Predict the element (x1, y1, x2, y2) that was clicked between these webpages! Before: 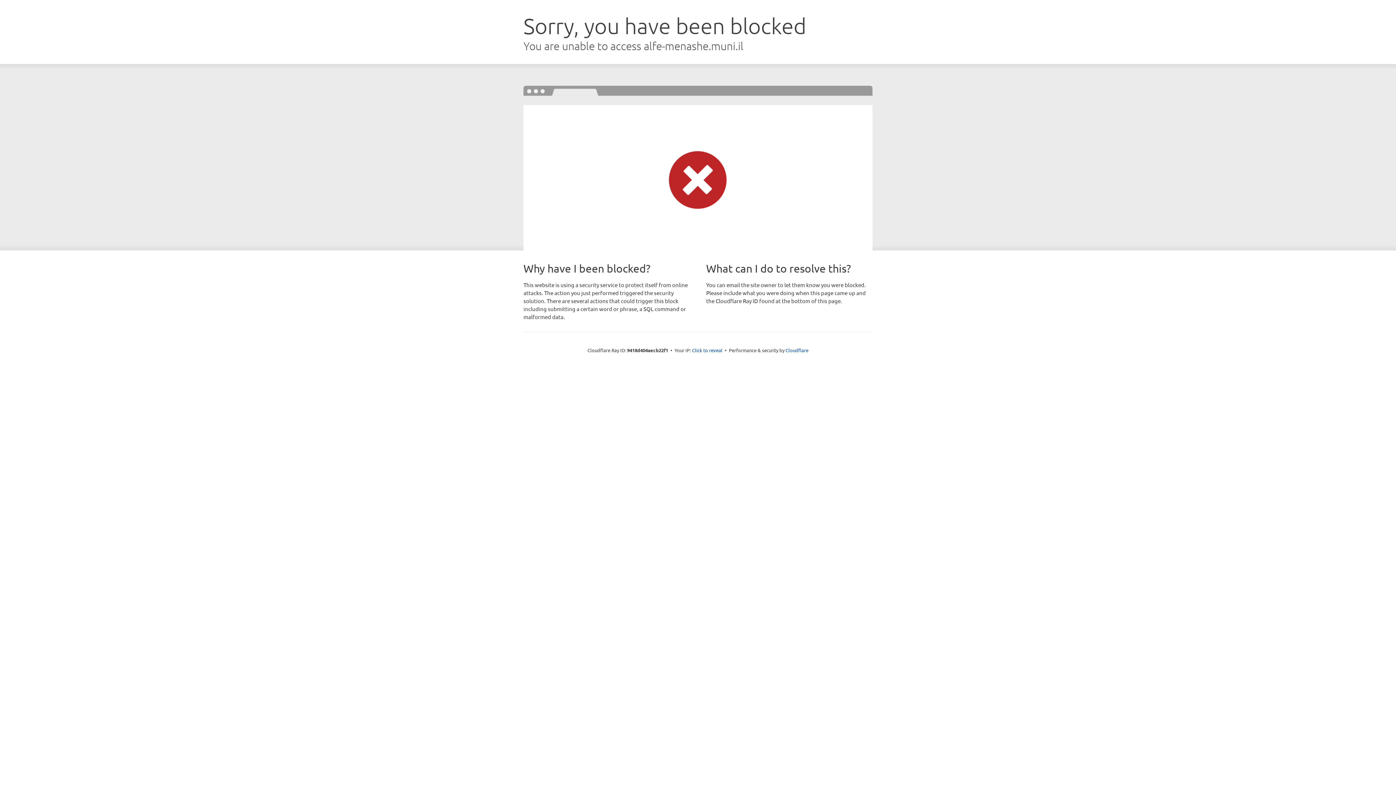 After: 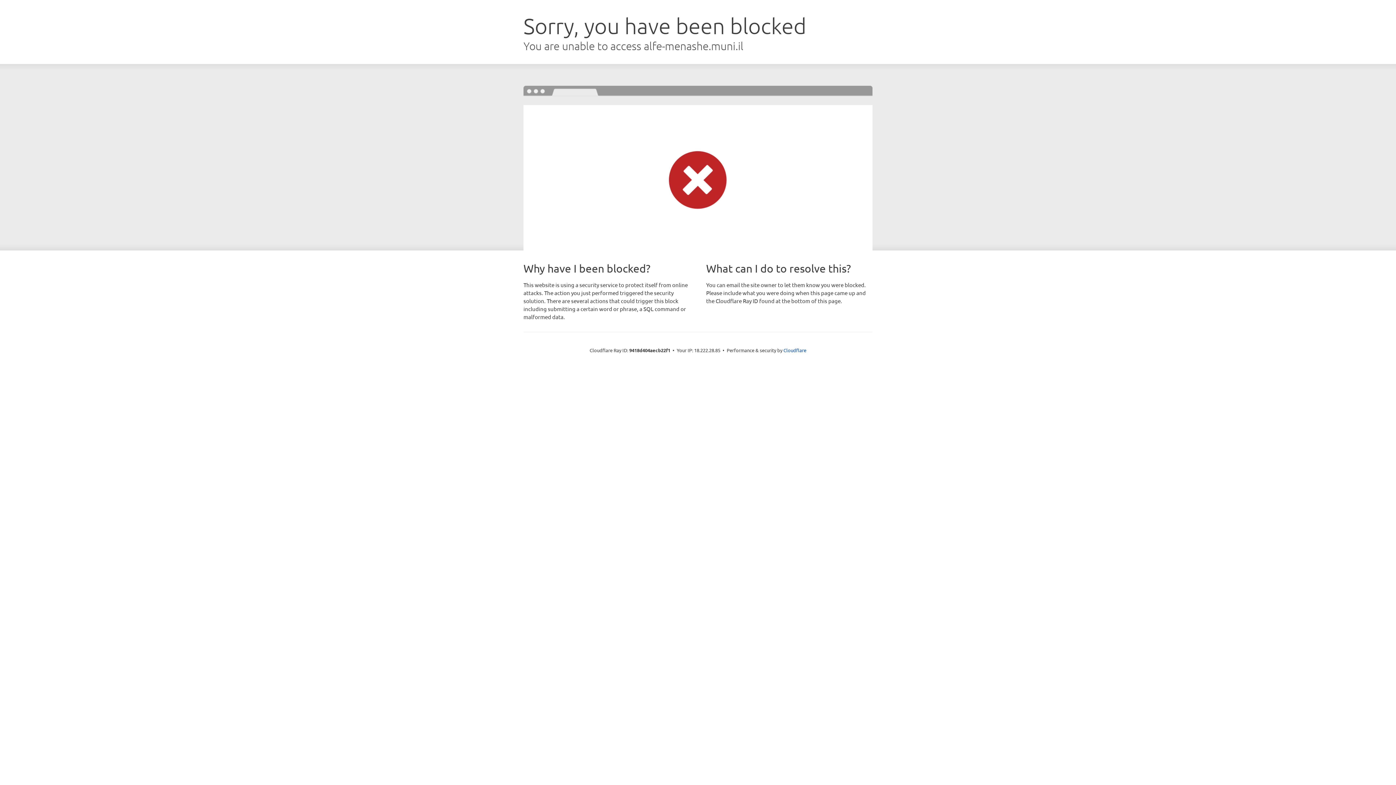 Action: label: Click to reveal bbox: (692, 346, 722, 353)